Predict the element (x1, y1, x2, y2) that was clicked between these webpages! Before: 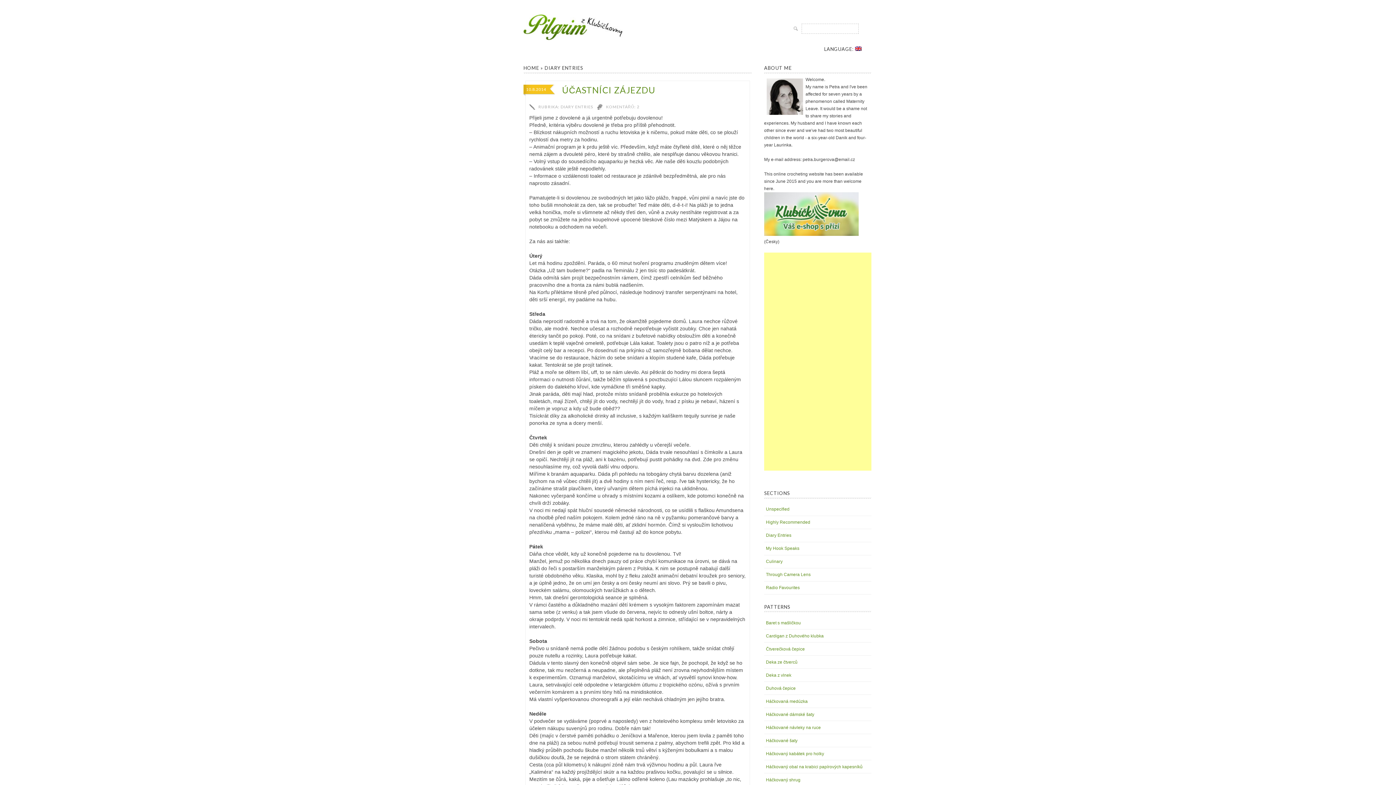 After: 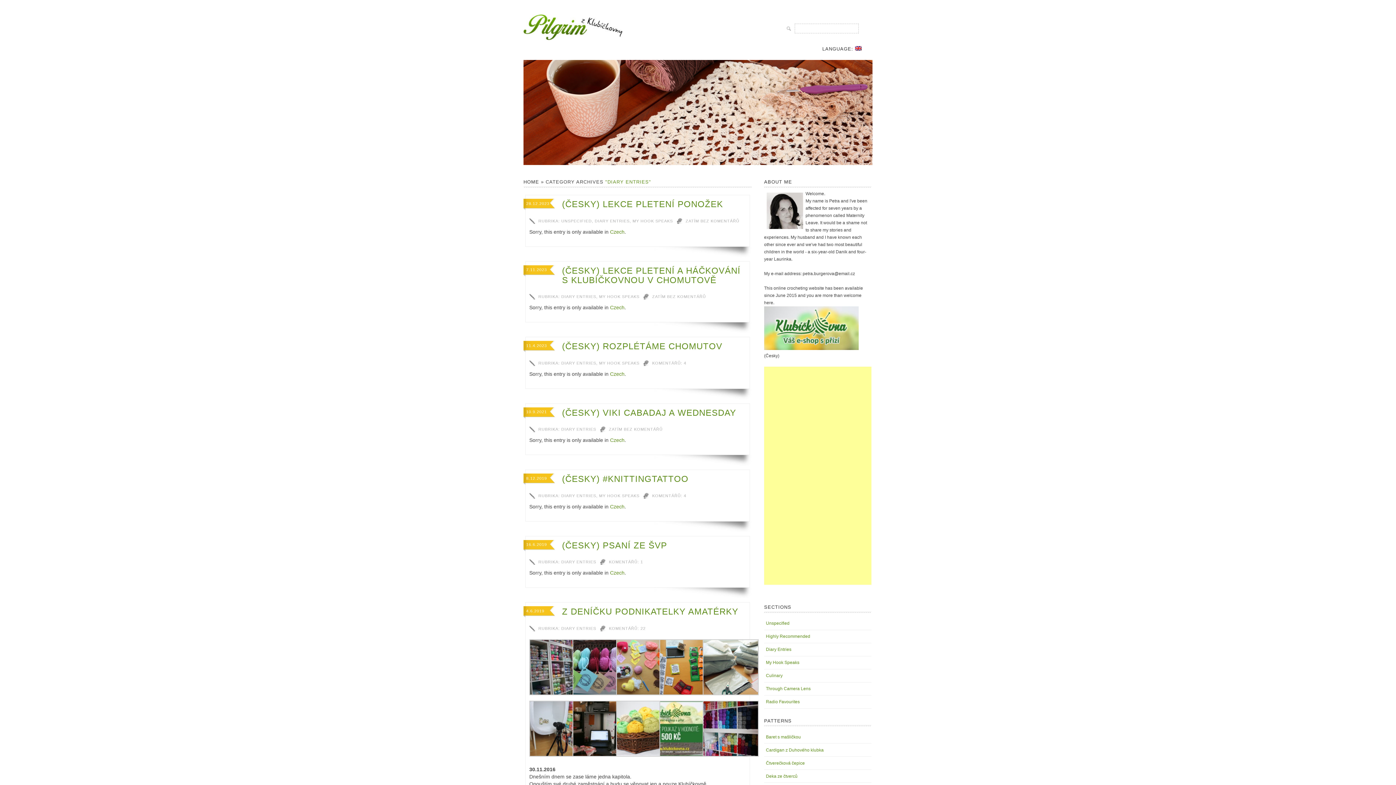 Action: bbox: (560, 104, 593, 108) label: DIARY ENTRIES